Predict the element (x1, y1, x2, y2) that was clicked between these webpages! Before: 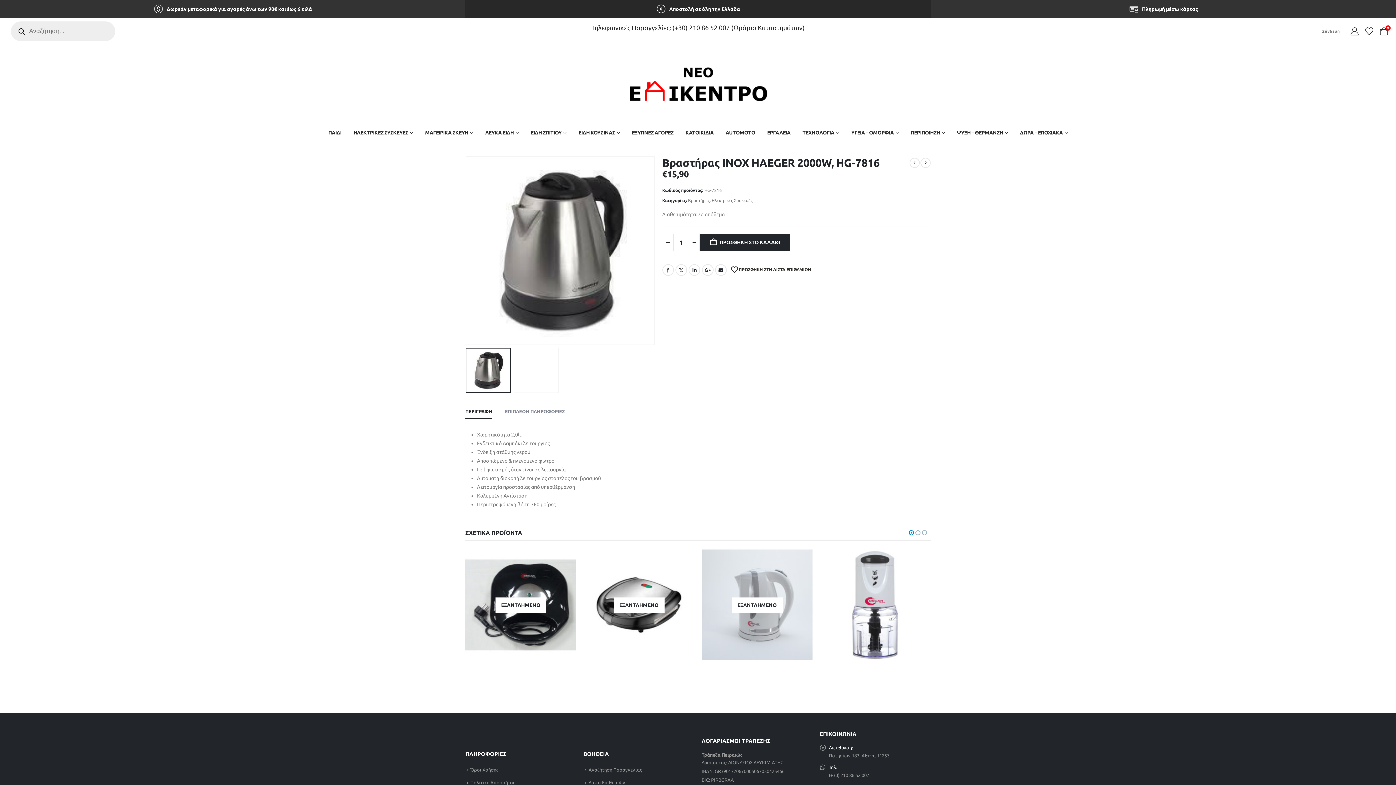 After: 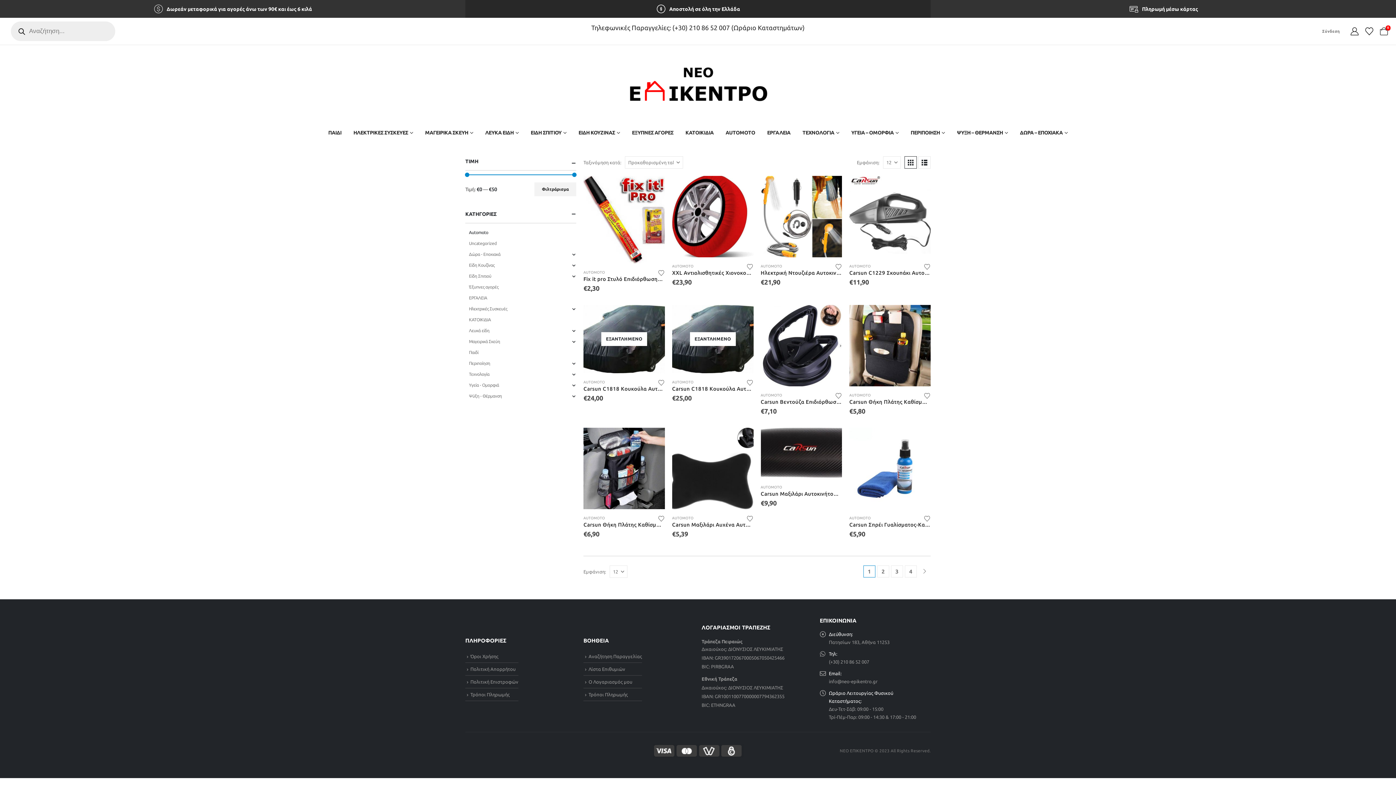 Action: label: AUTOMOTO bbox: (720, 121, 761, 143)